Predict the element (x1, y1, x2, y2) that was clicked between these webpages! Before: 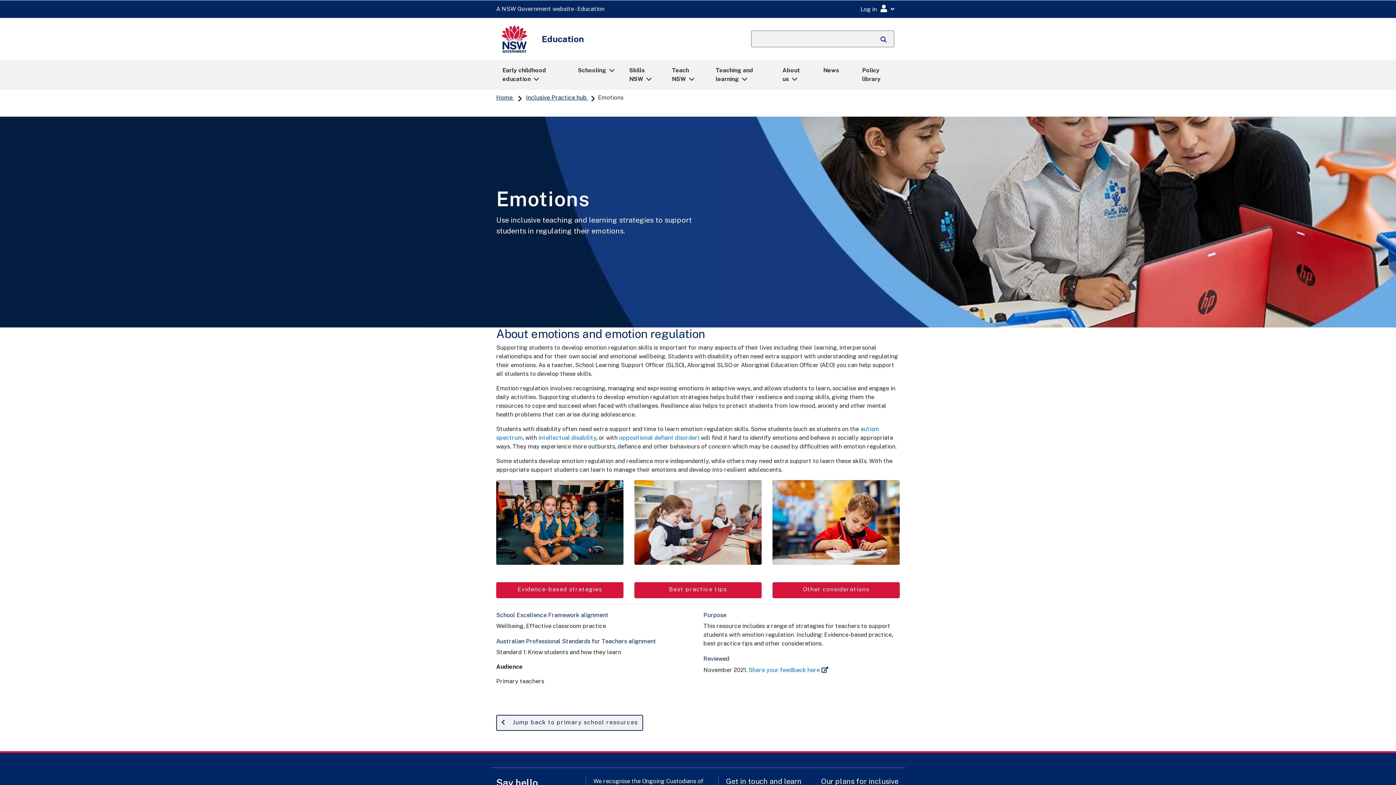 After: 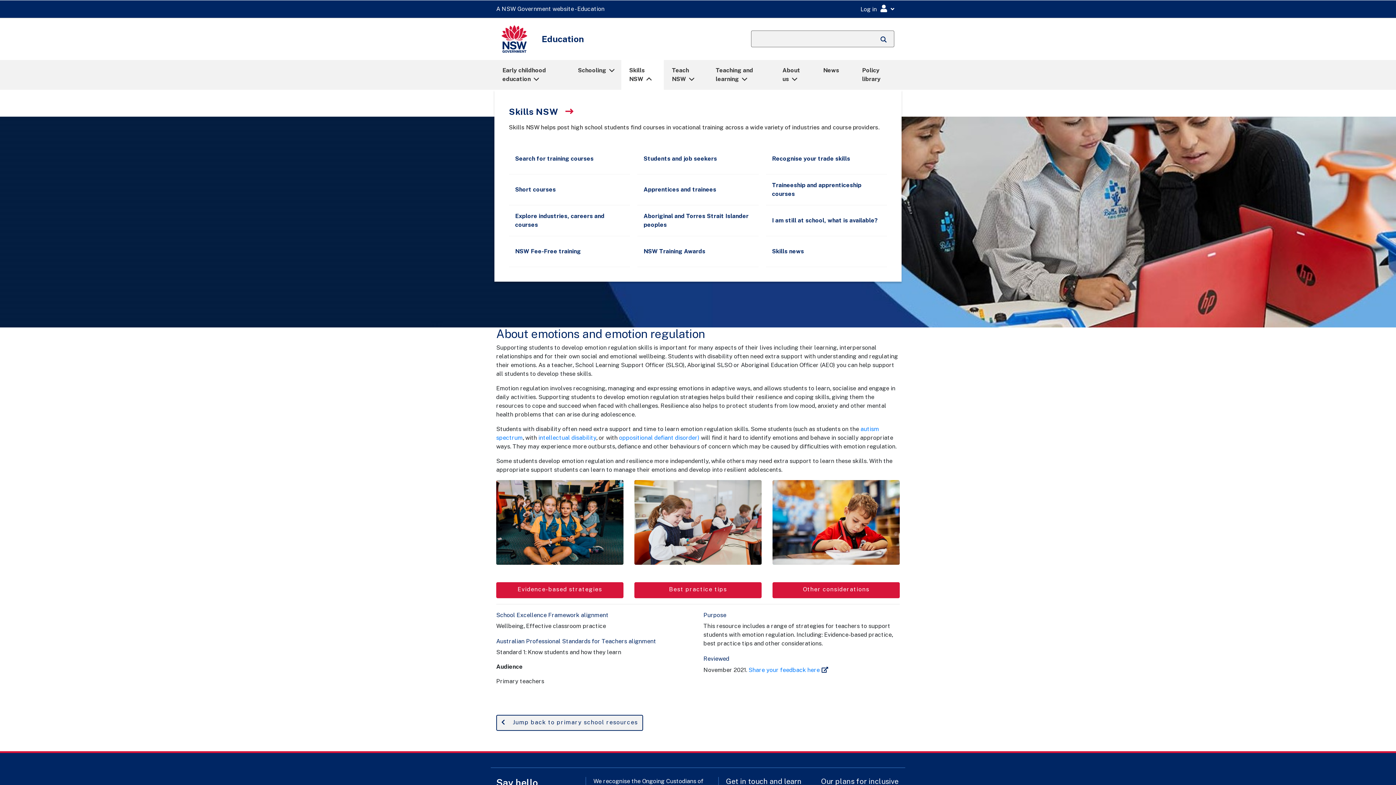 Action: label: Skills NSW bbox: (622, 61, 662, 88)